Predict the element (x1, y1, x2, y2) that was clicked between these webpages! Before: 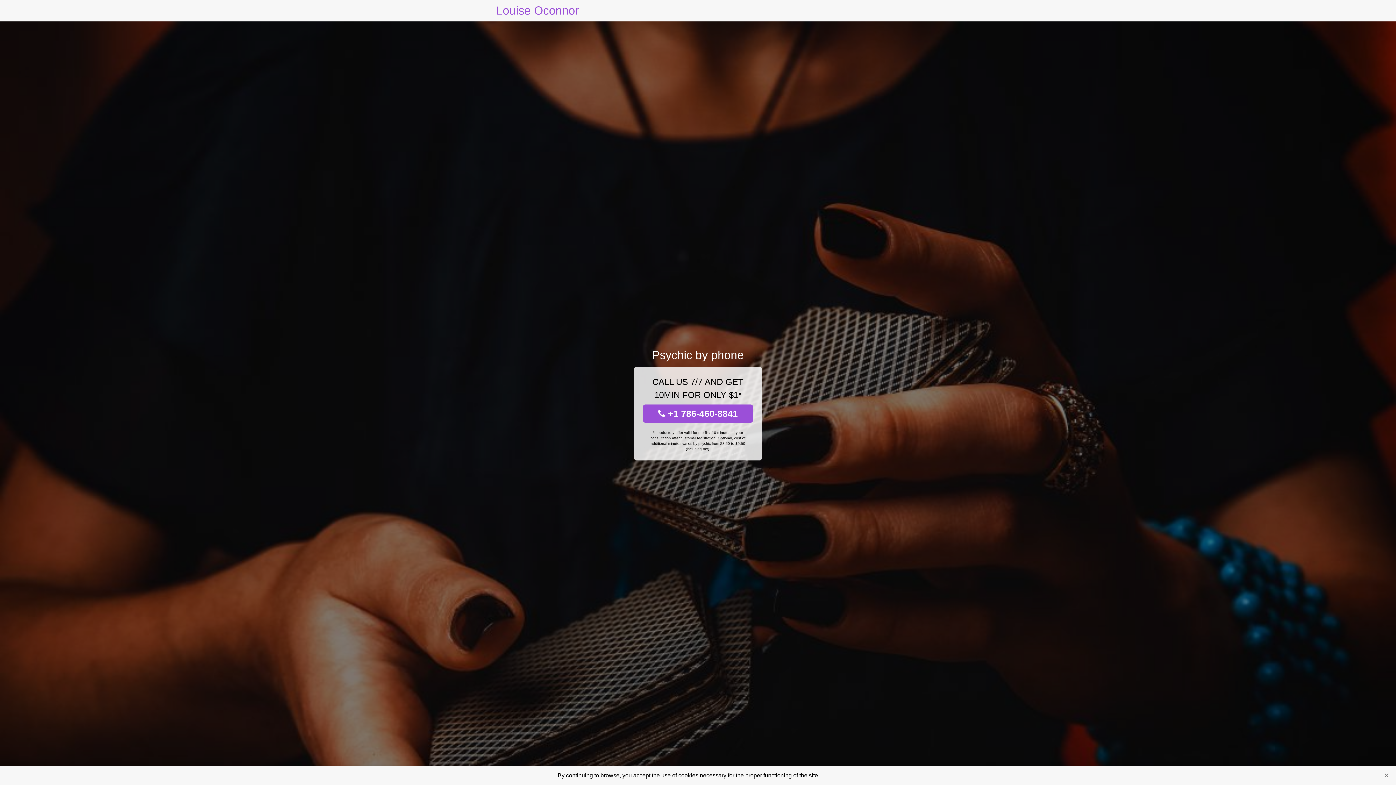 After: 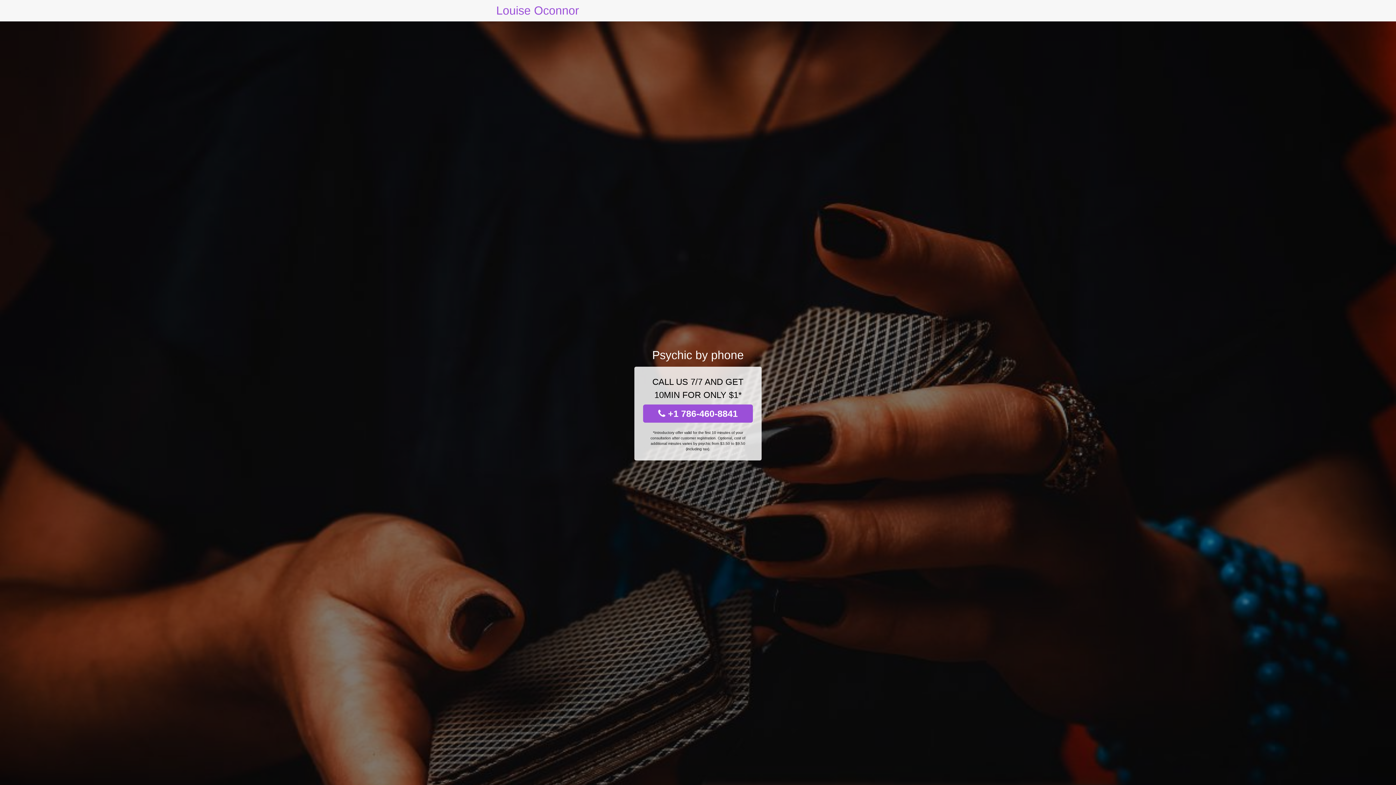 Action: bbox: (1381, 770, 1392, 781) label: Close